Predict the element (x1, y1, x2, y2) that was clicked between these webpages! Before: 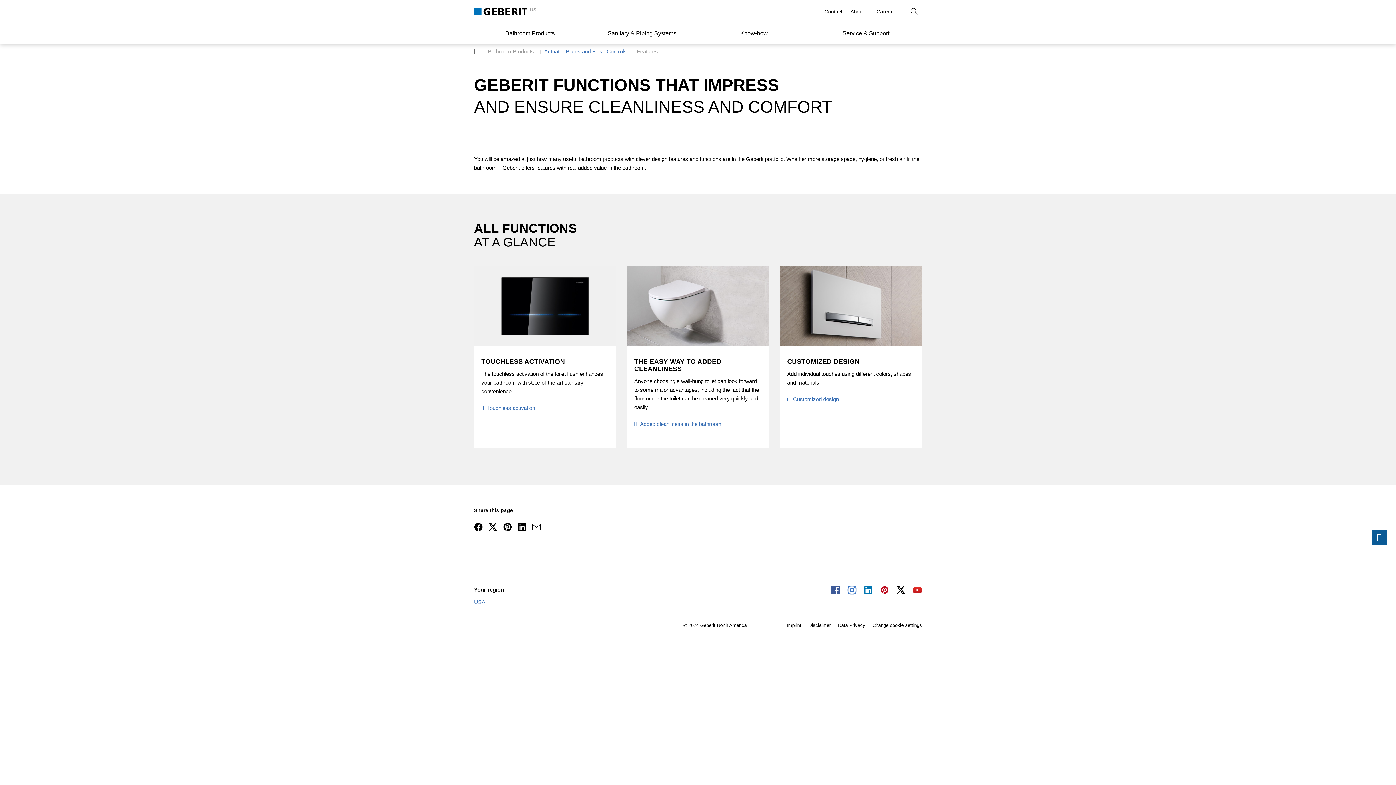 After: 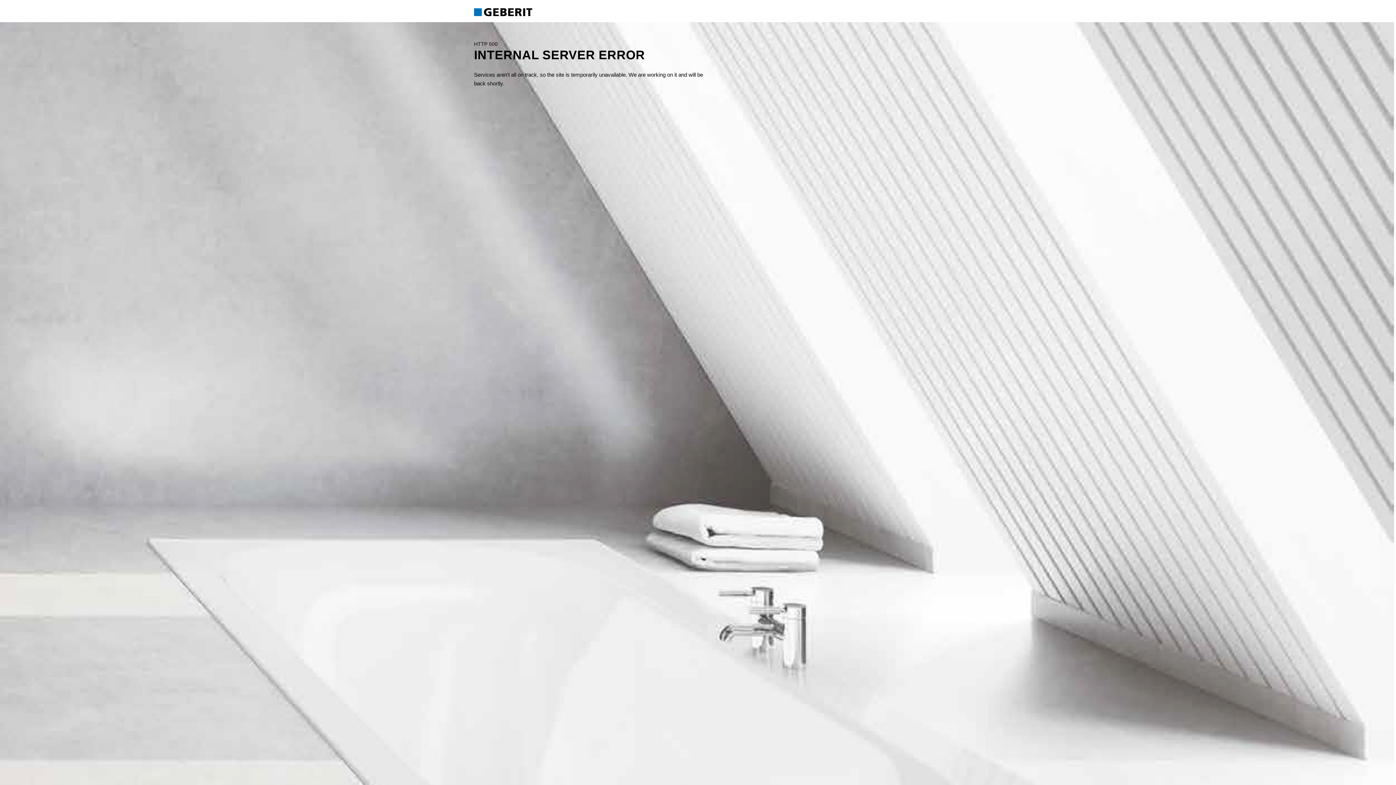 Action: bbox: (474, 599, 485, 606) label: /worldwide/